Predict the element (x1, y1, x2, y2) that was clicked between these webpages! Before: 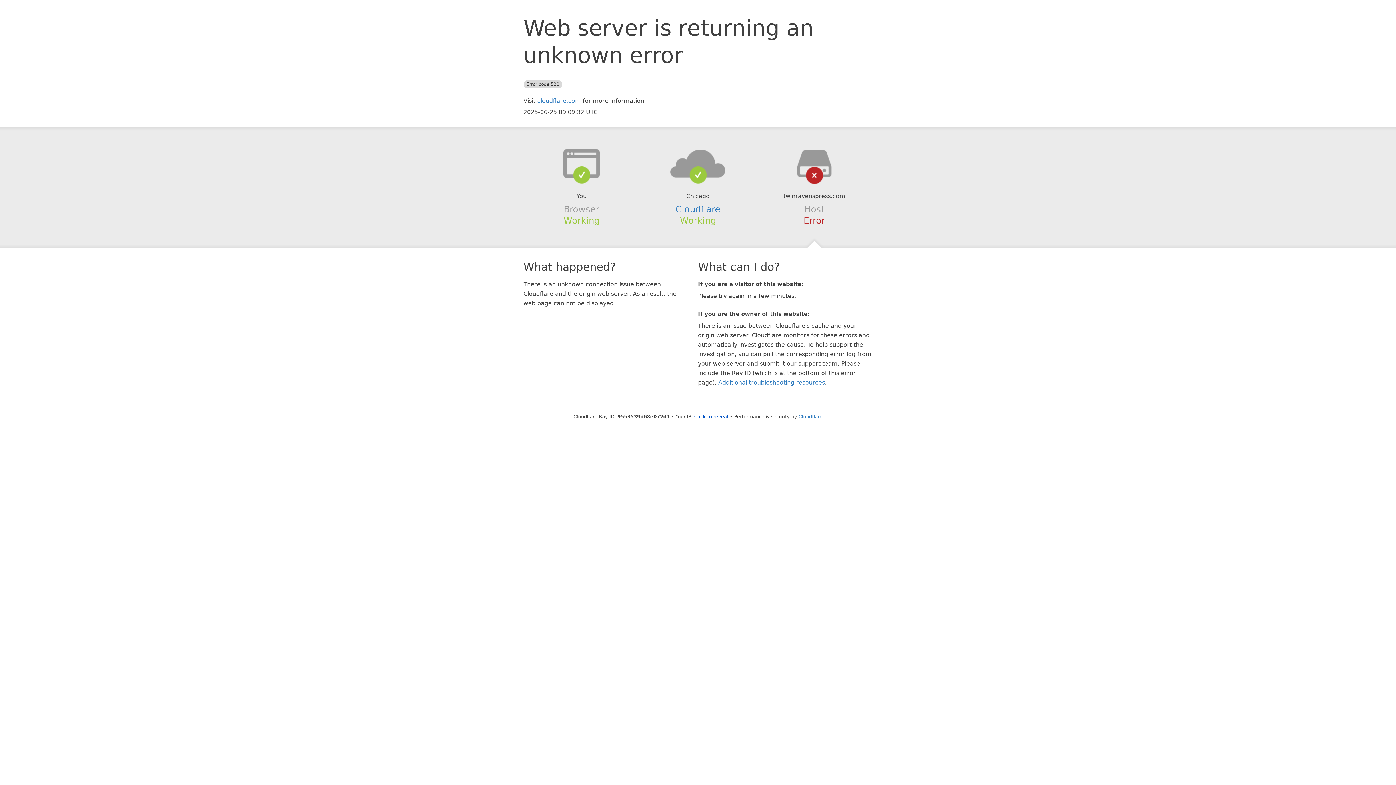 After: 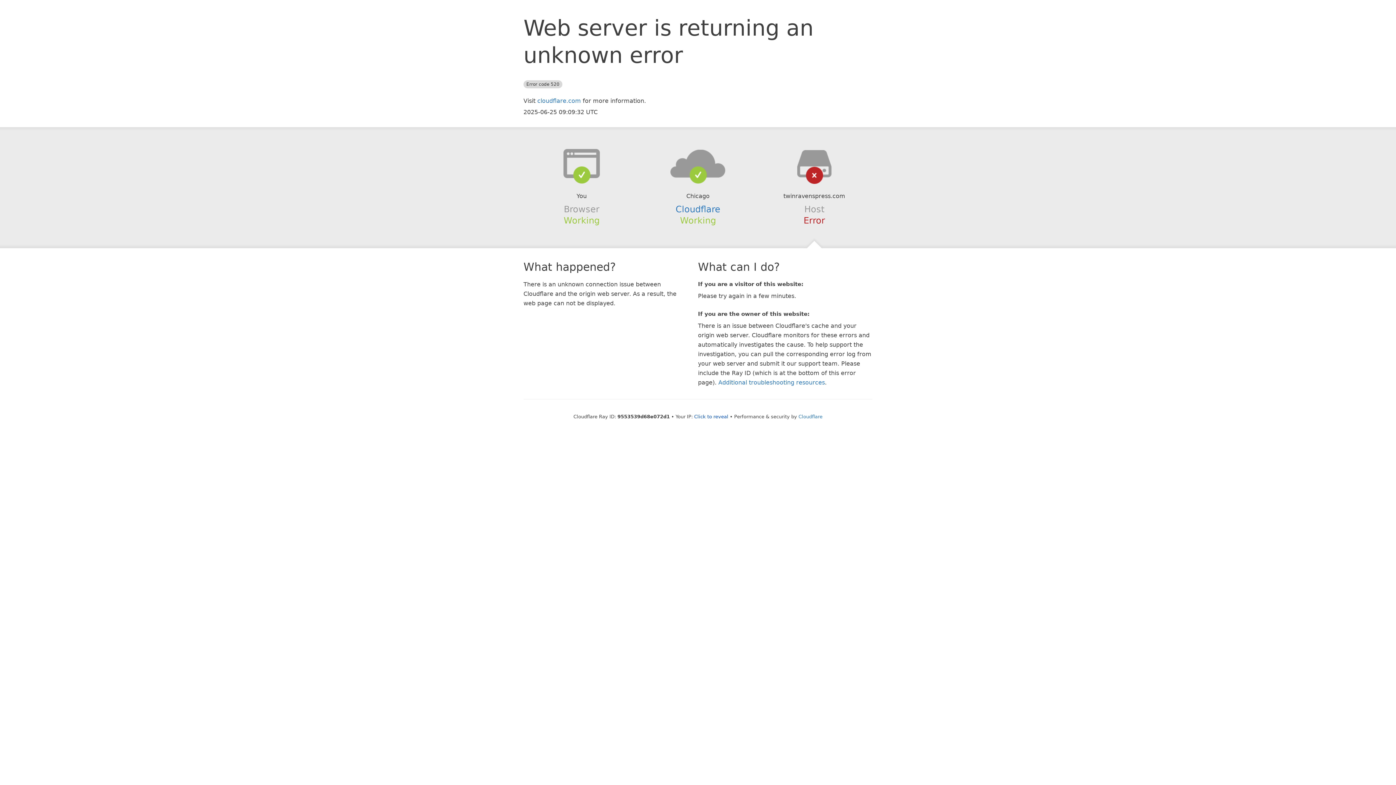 Action: bbox: (639, 148, 756, 178)